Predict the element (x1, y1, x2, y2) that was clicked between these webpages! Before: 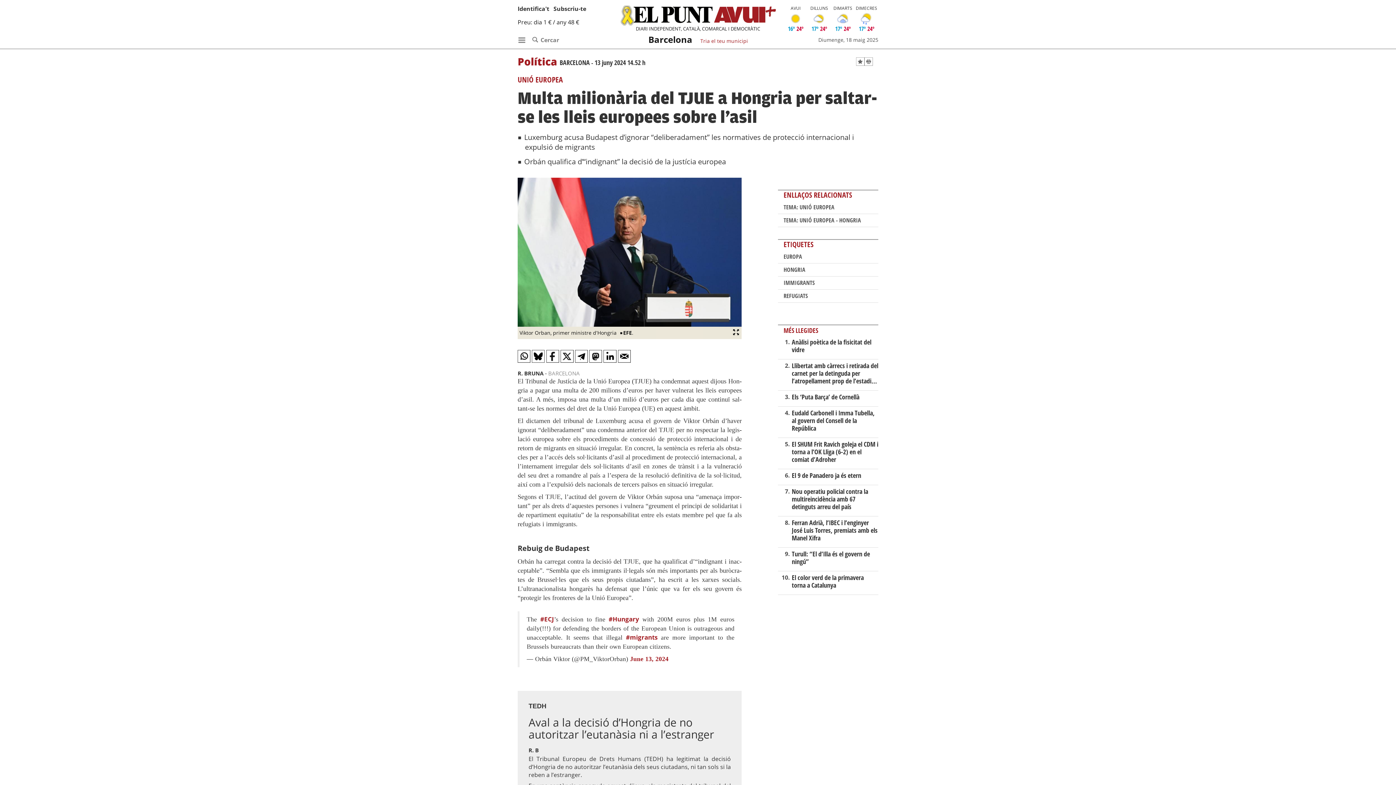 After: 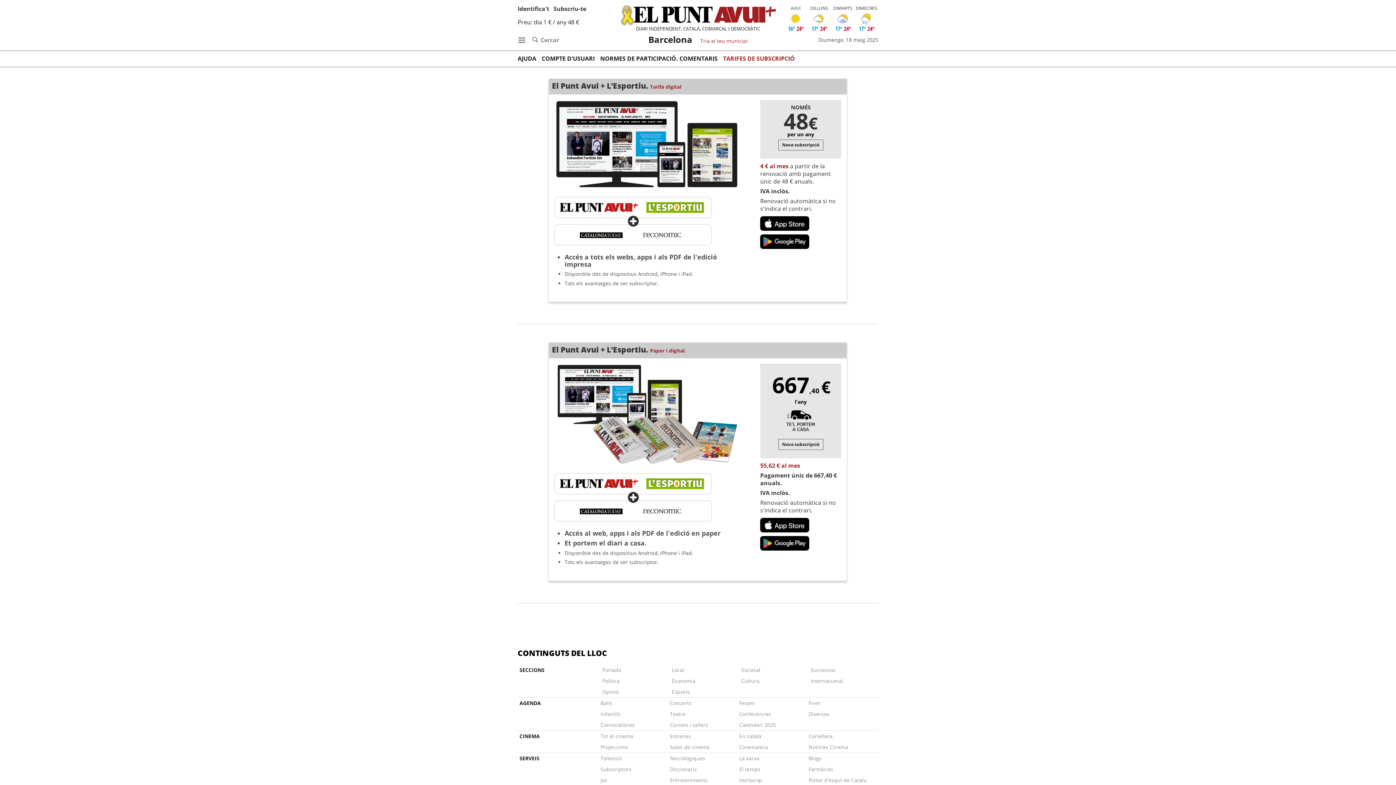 Action: bbox: (517, 18, 579, 26) label: Preu: dia 1 € / any 48 €